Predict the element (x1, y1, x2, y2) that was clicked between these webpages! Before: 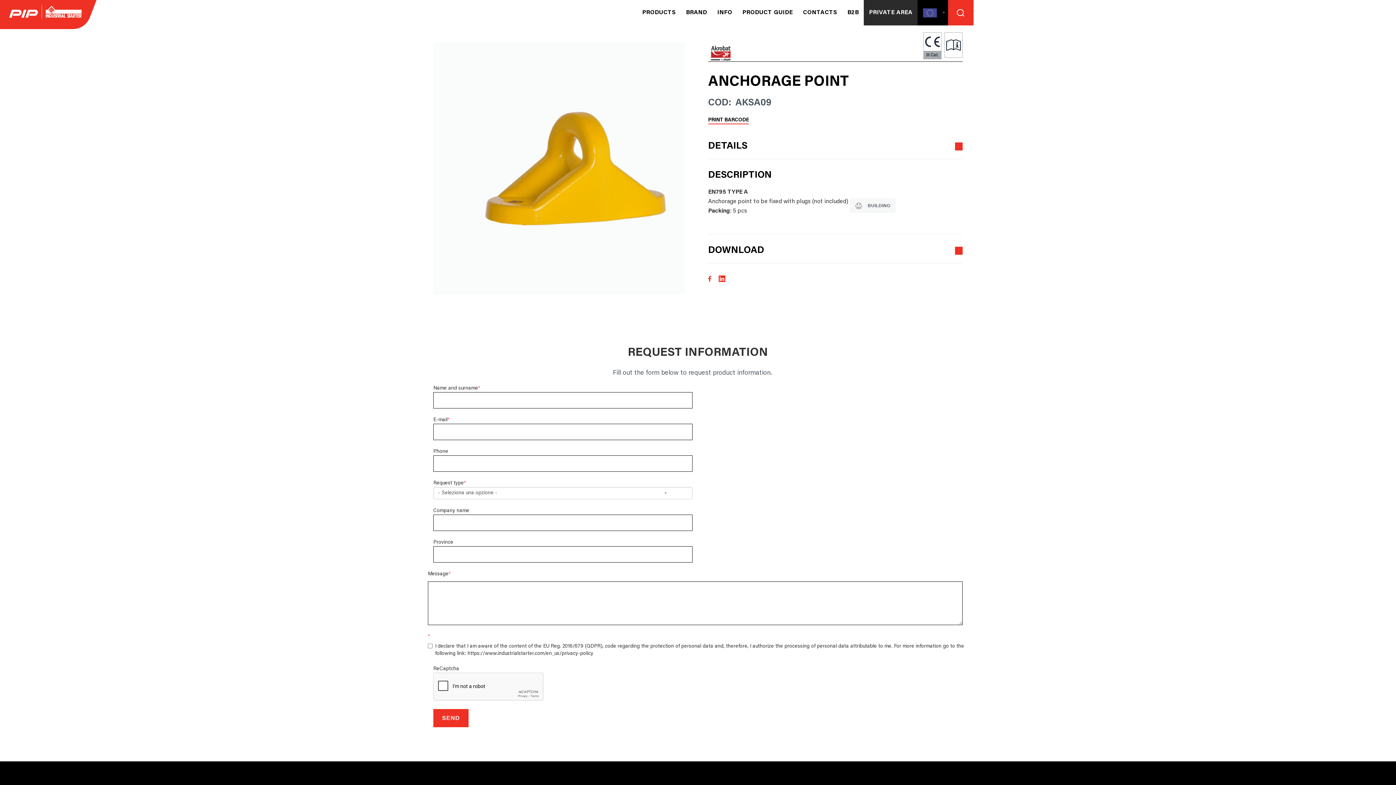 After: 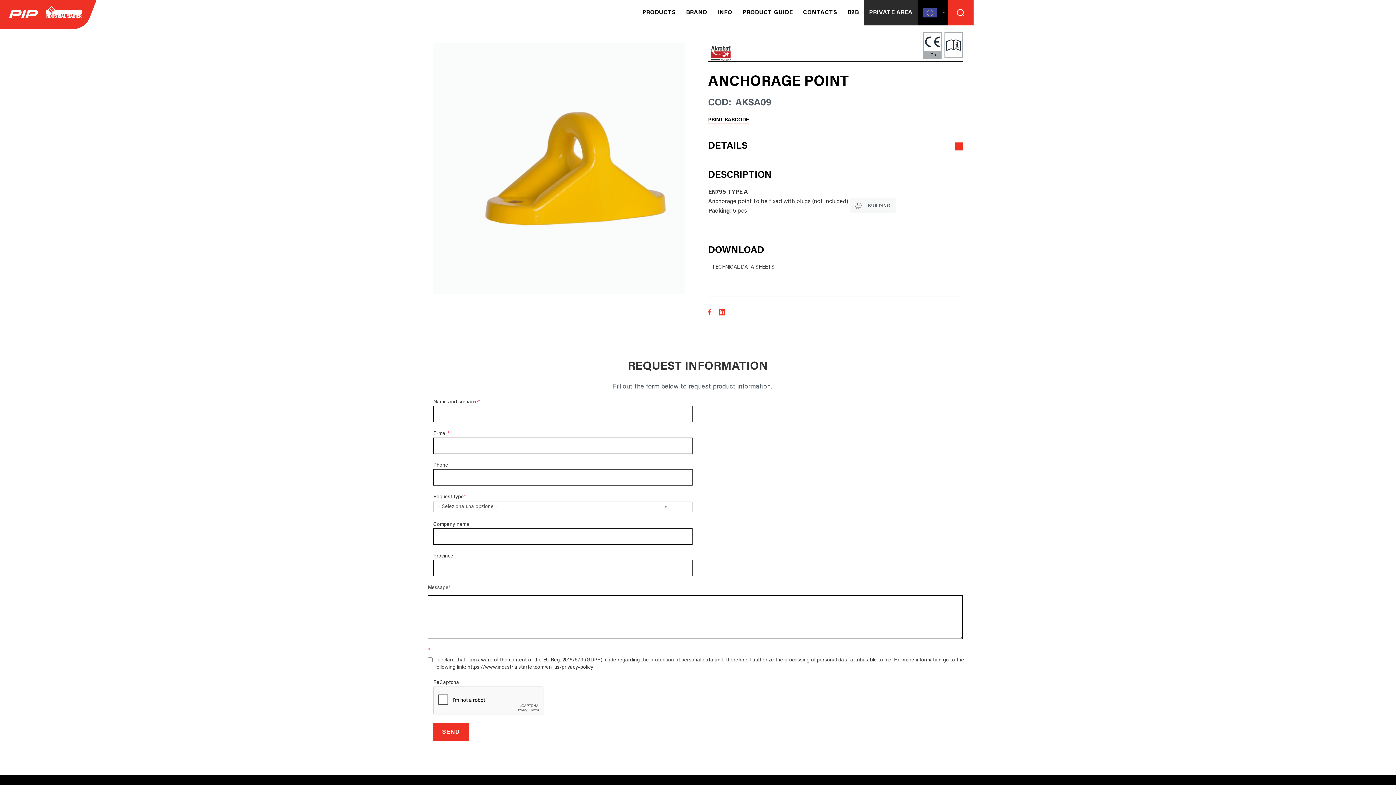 Action: label: DOWNLOAD bbox: (708, 244, 962, 257)